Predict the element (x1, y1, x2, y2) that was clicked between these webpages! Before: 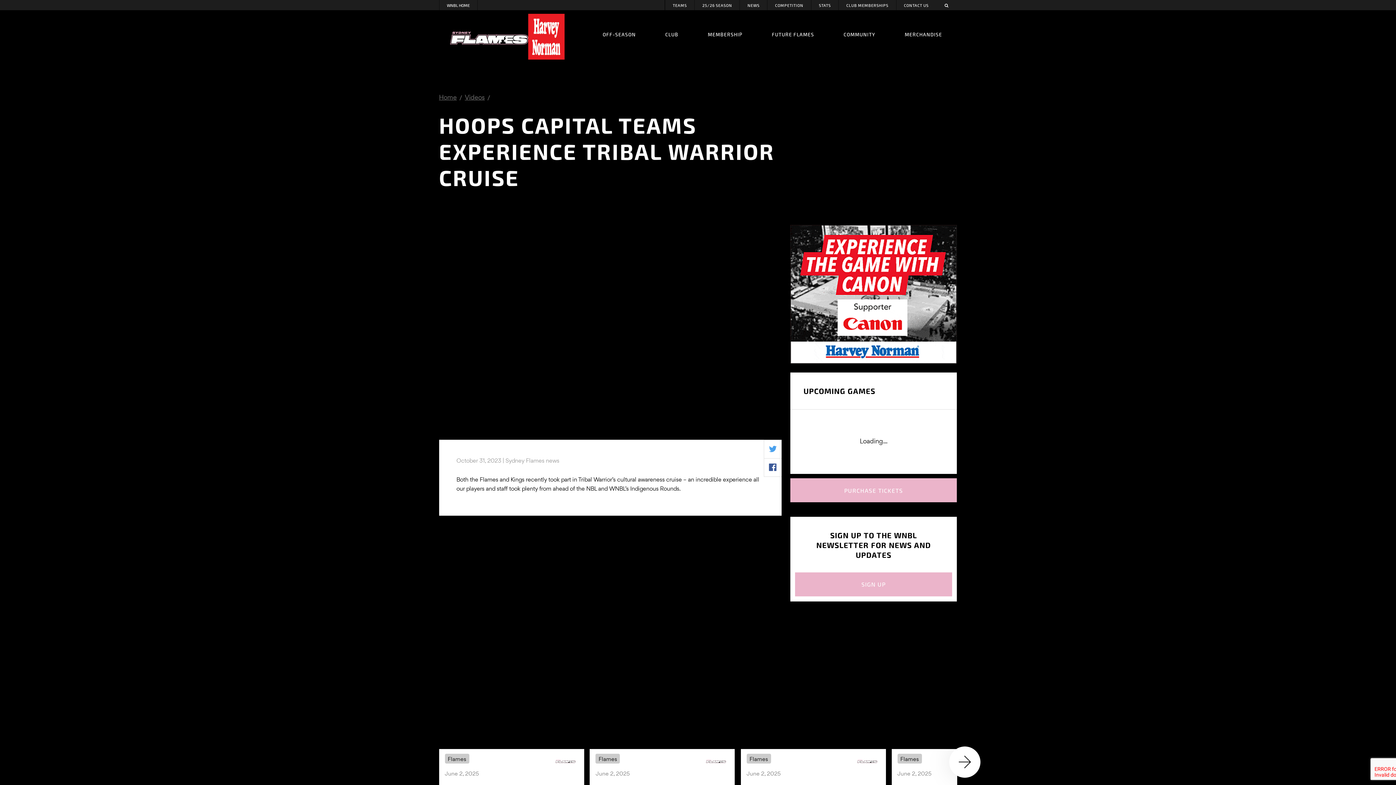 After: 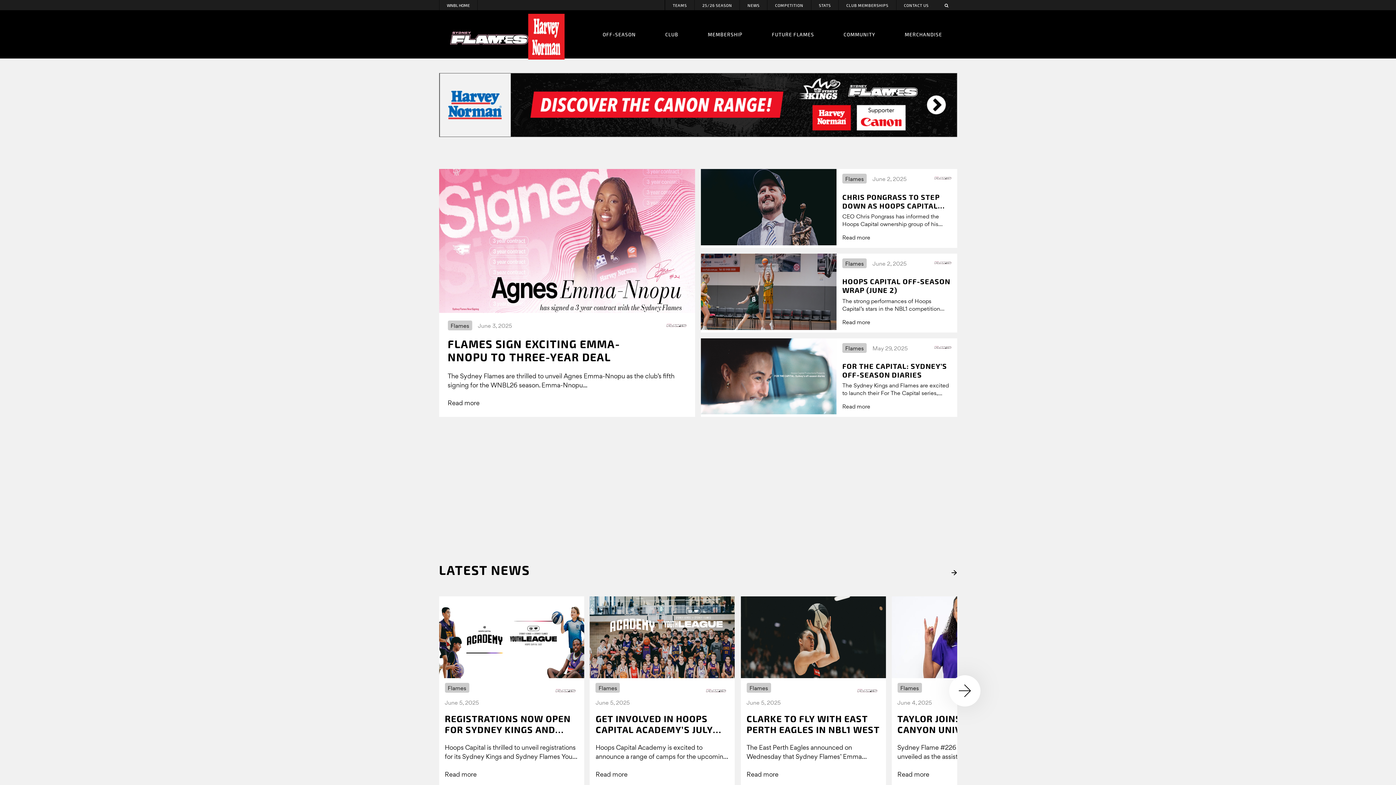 Action: bbox: (706, 761, 726, 767)